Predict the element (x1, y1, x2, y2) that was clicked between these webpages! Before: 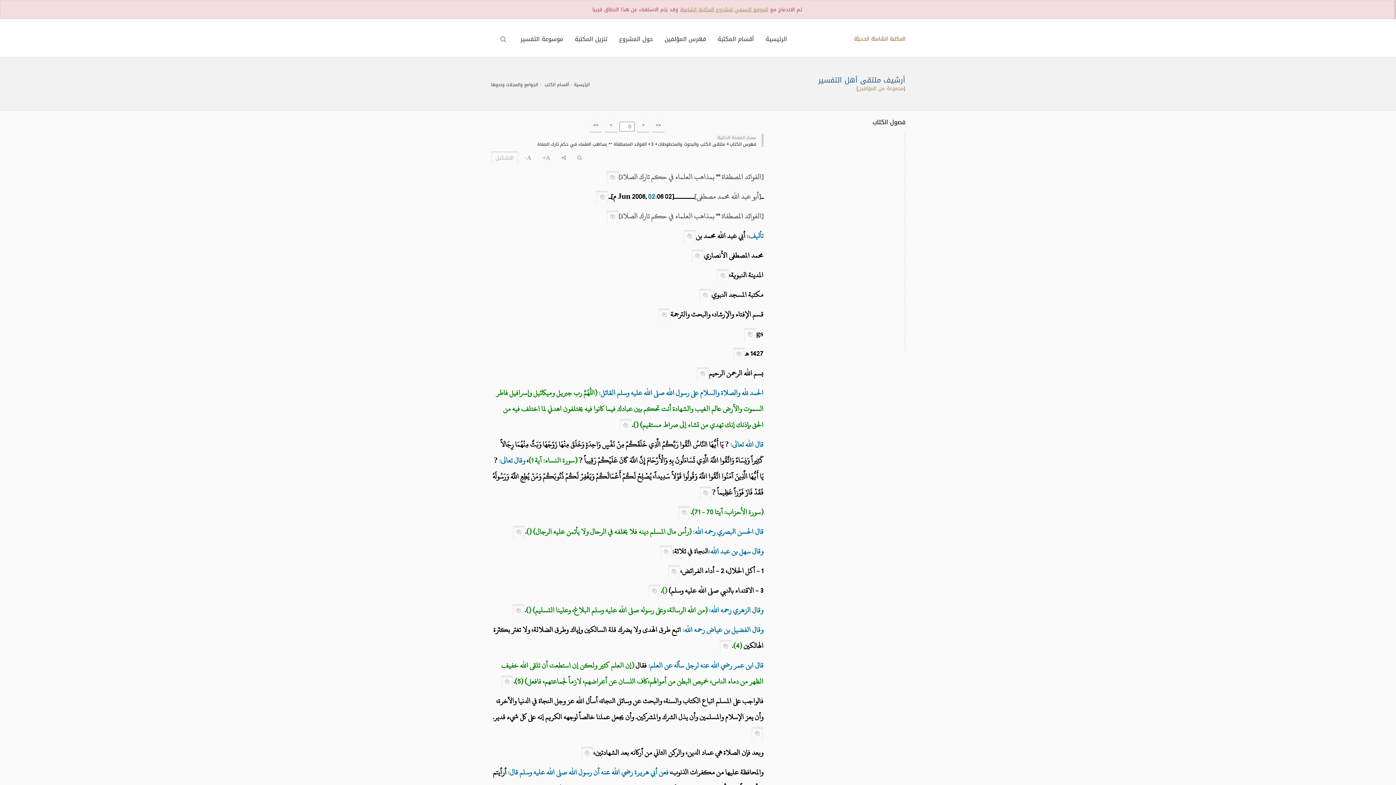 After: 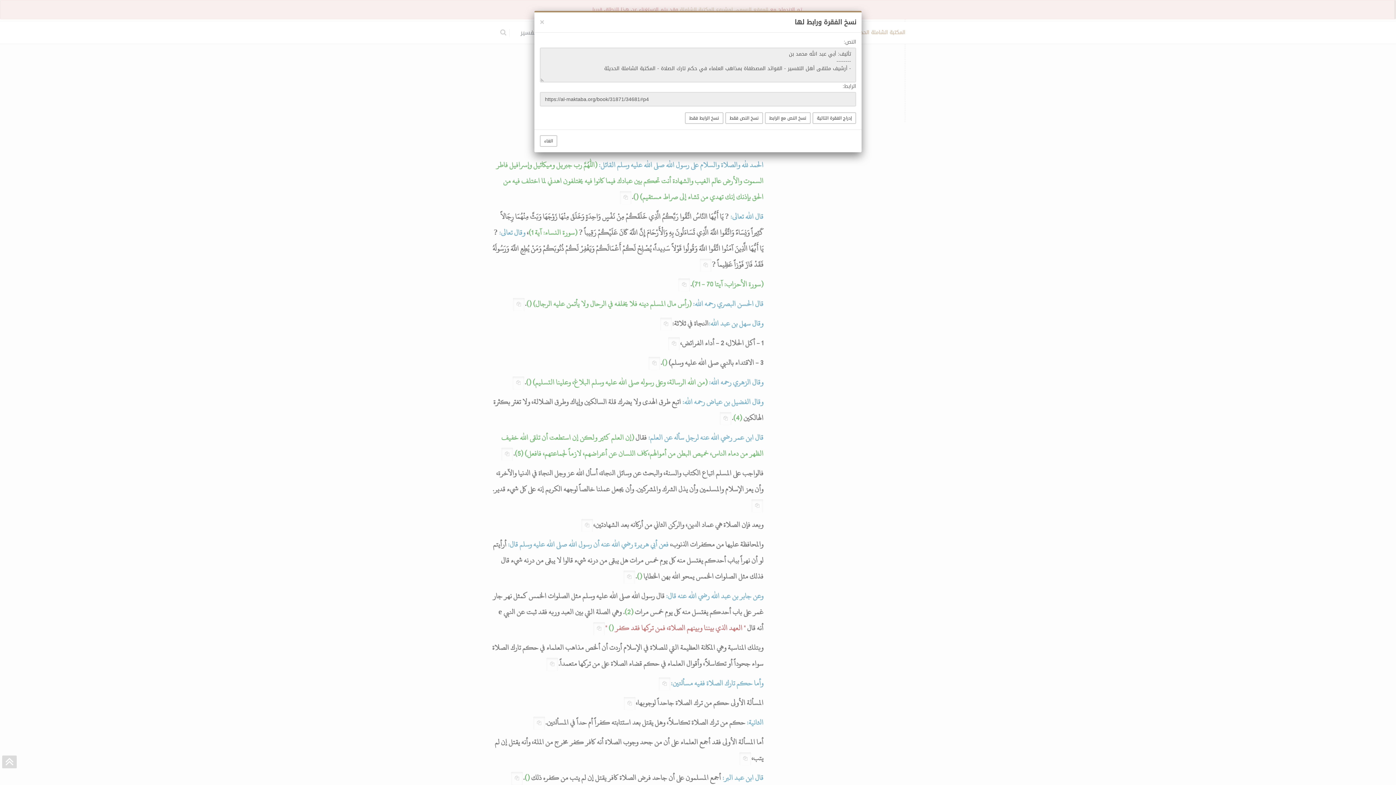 Action: bbox: (683, 229, 696, 243)